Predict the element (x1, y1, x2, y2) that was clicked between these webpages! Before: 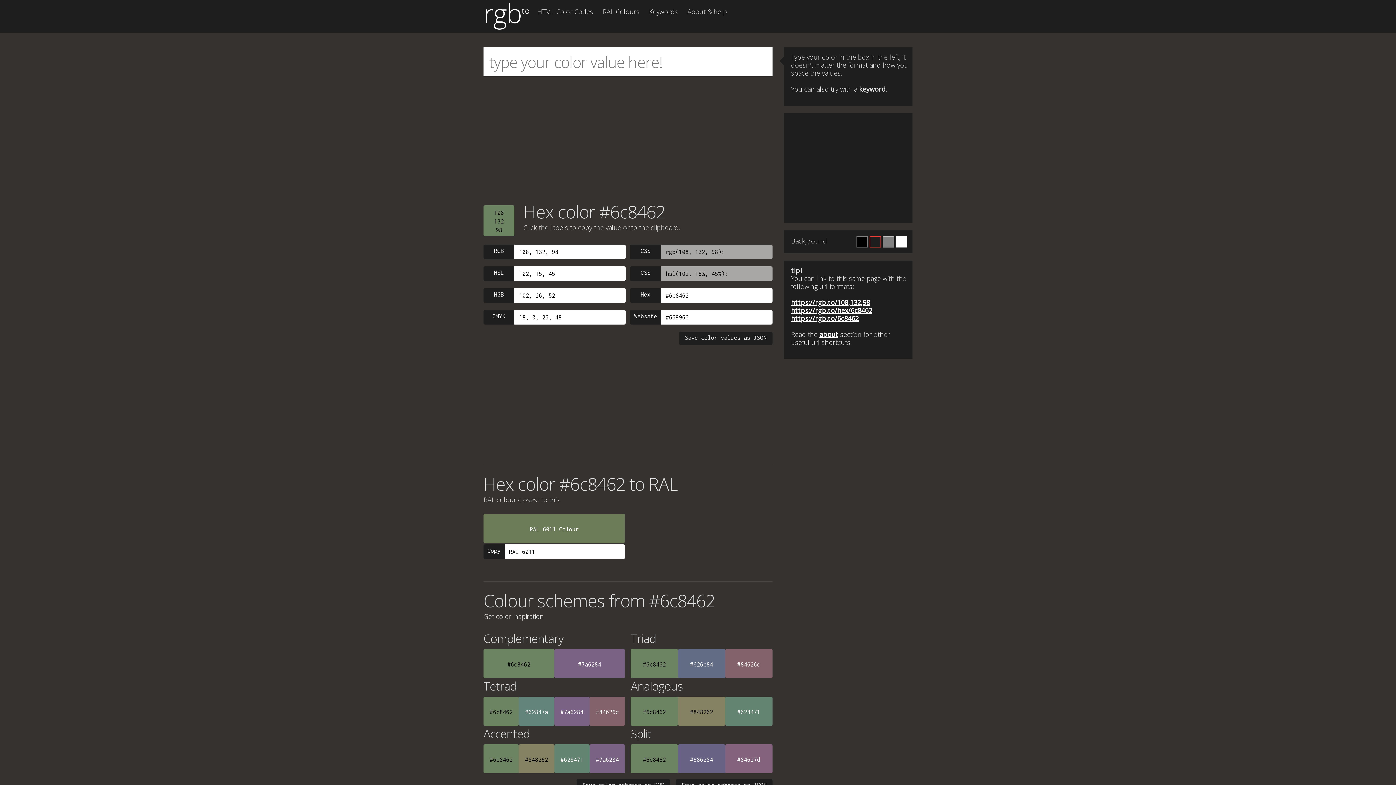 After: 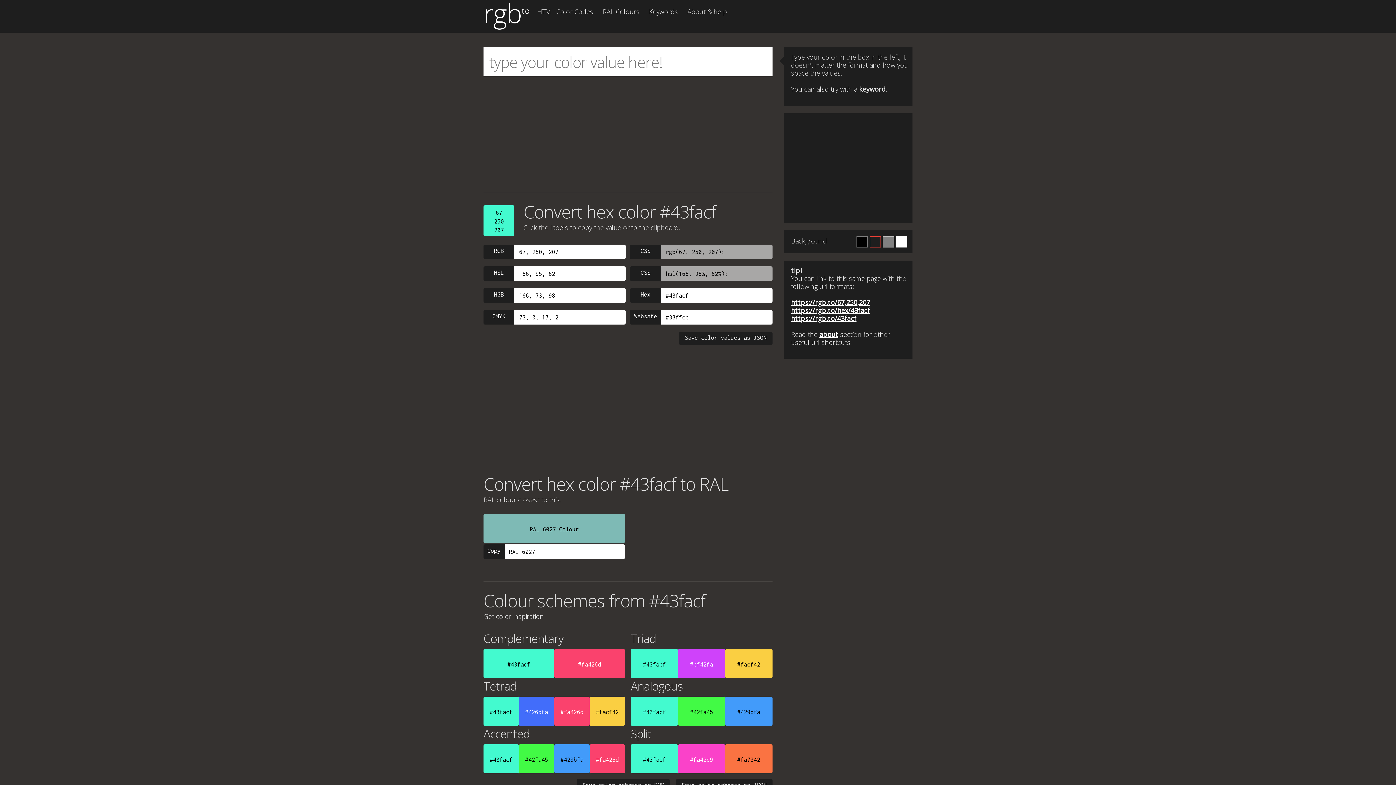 Action: label: rgb
to bbox: (483, -4, 521, 30)